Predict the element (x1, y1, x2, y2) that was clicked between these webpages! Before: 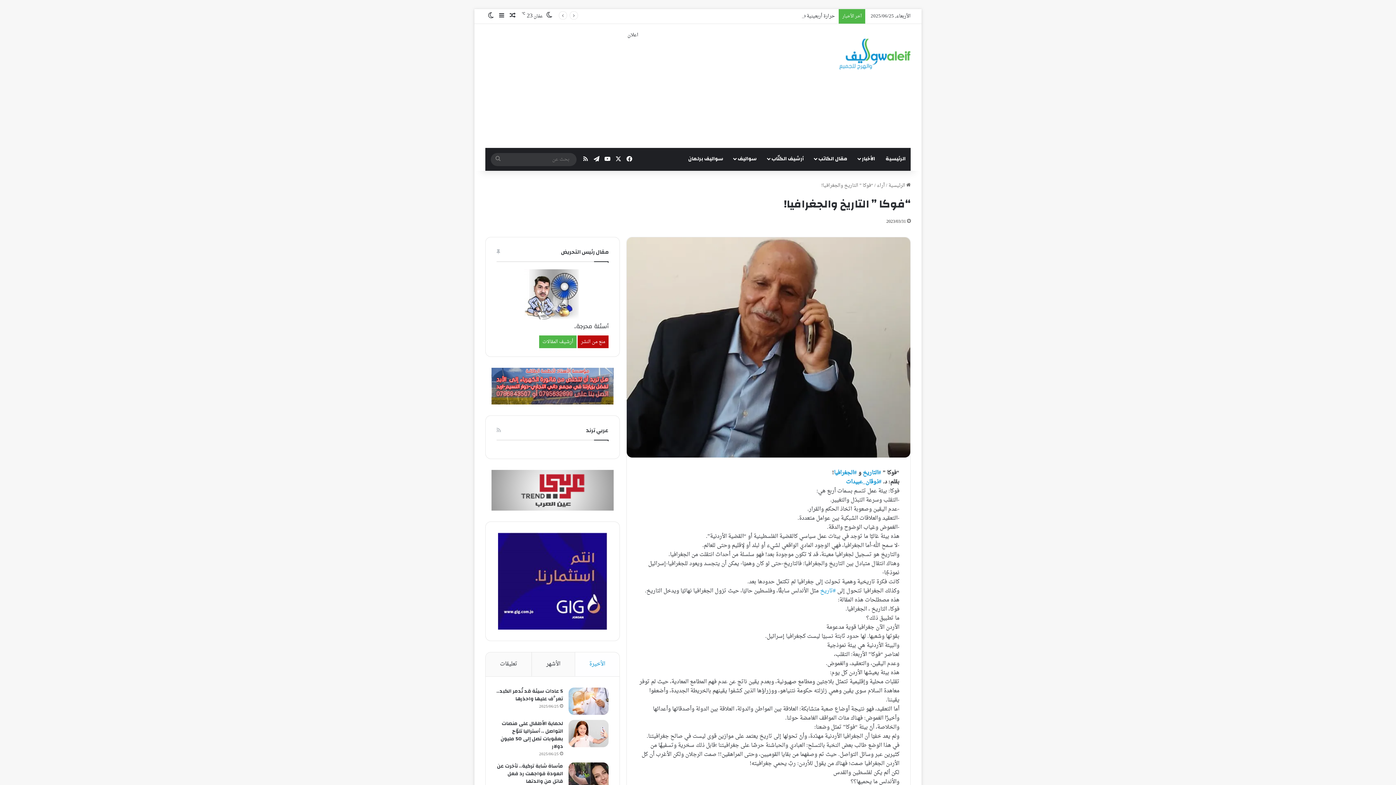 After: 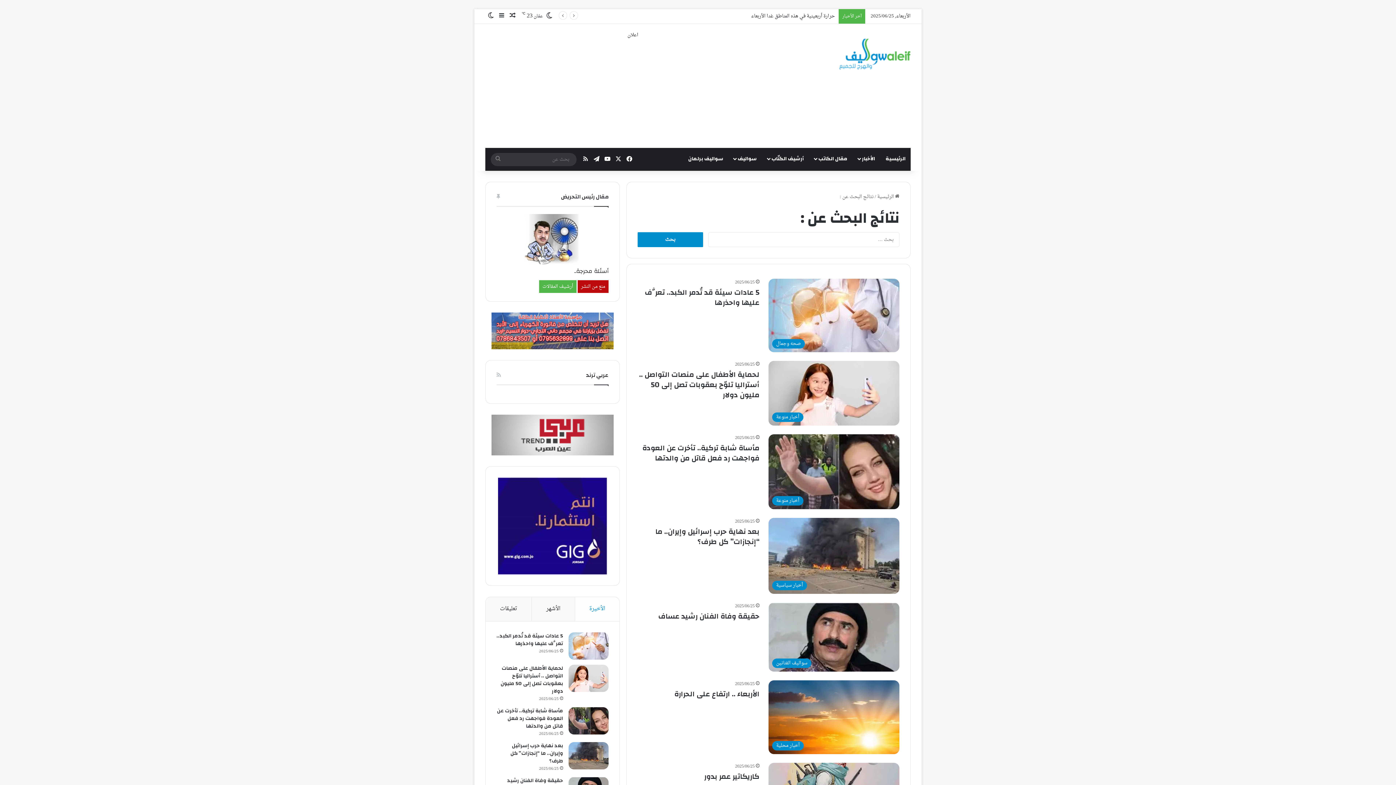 Action: label: بحث عن bbox: (490, 152, 505, 166)